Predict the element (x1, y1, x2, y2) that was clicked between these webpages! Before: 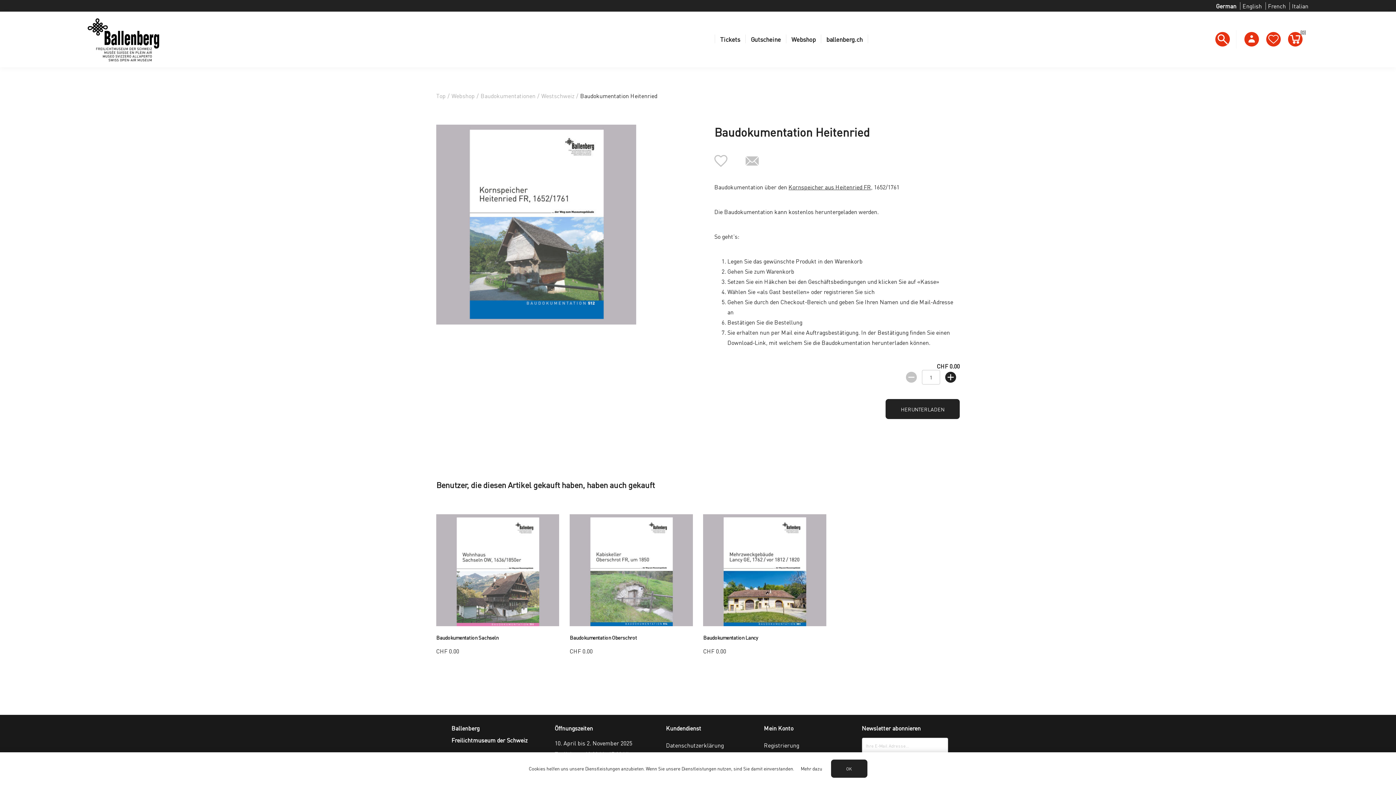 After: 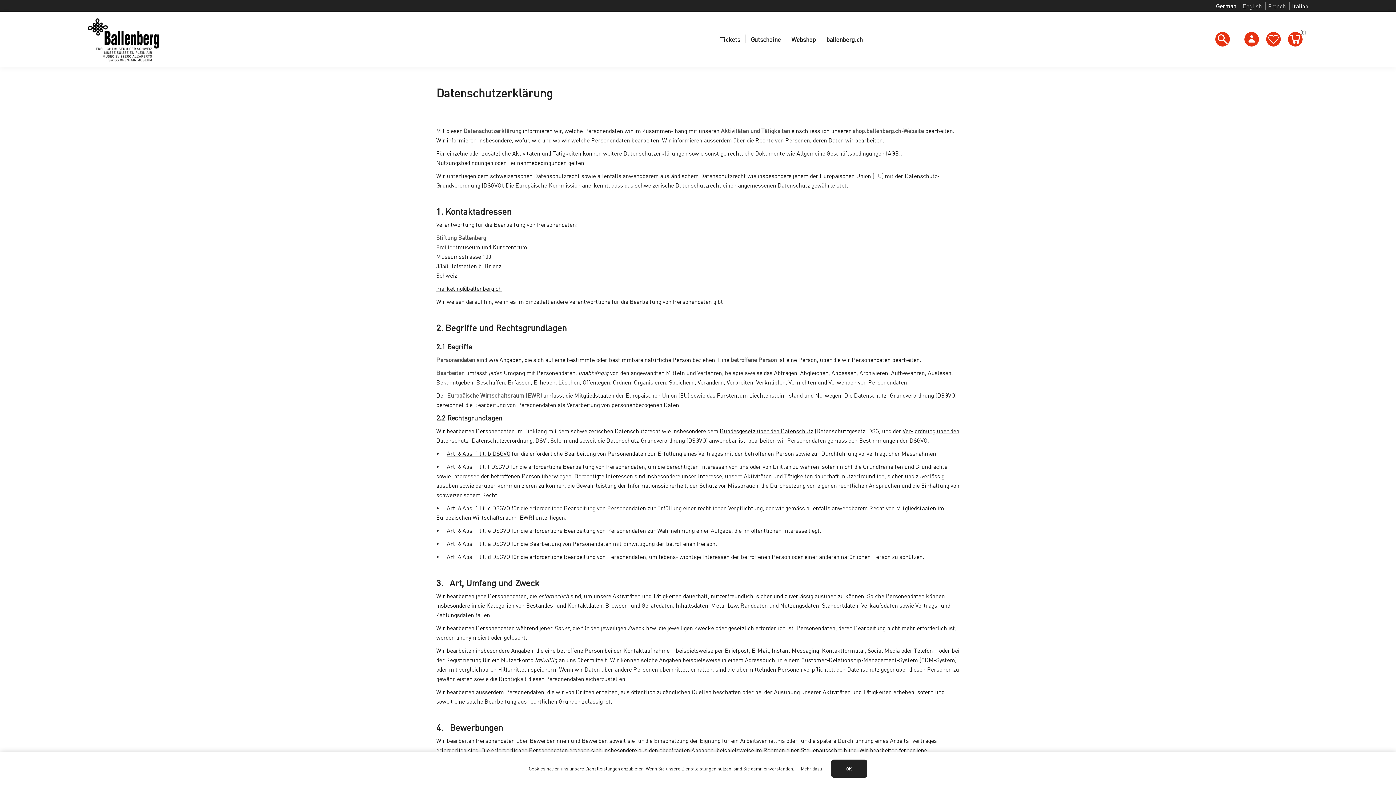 Action: label: Datenschutzerklärung bbox: (666, 741, 724, 749)